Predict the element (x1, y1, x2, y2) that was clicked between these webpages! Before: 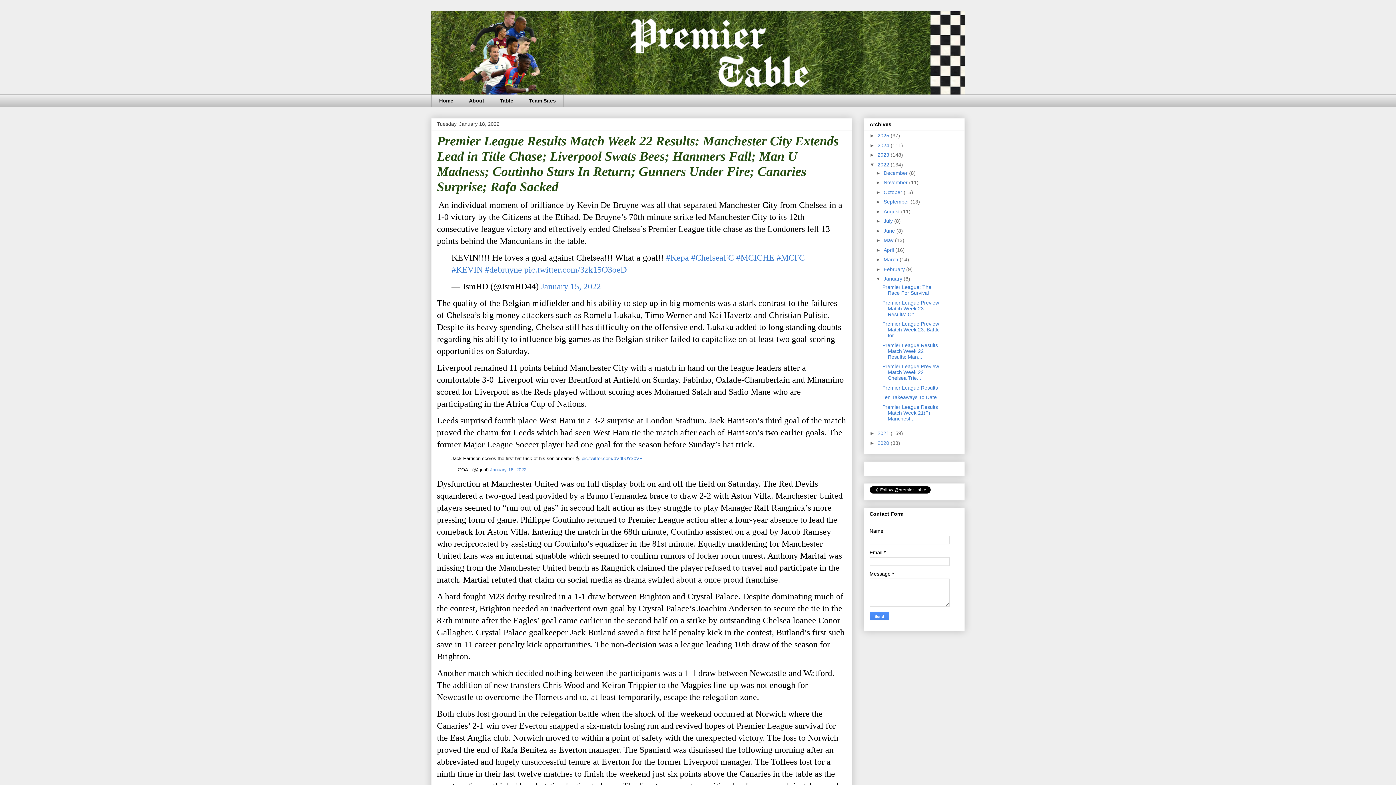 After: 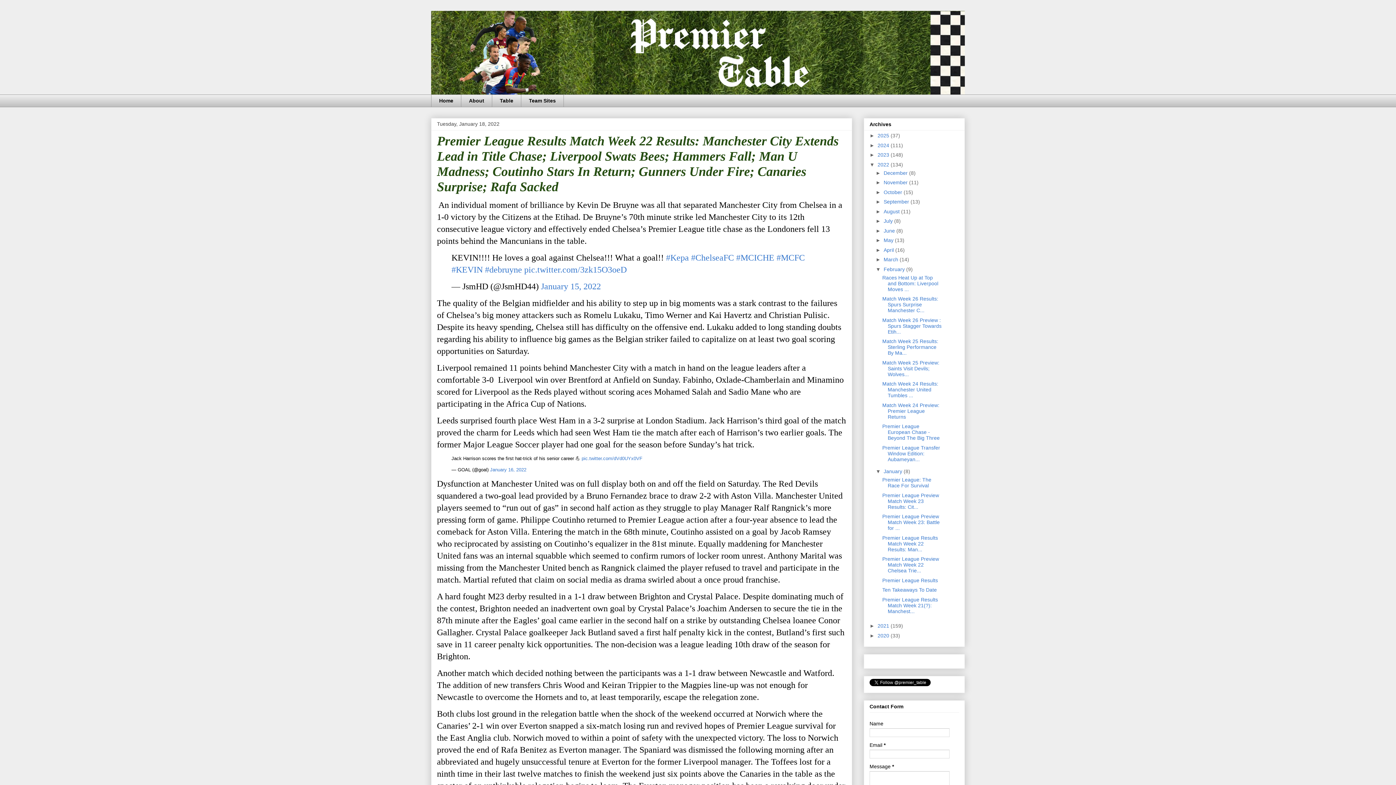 Action: bbox: (875, 266, 883, 272) label: ►  